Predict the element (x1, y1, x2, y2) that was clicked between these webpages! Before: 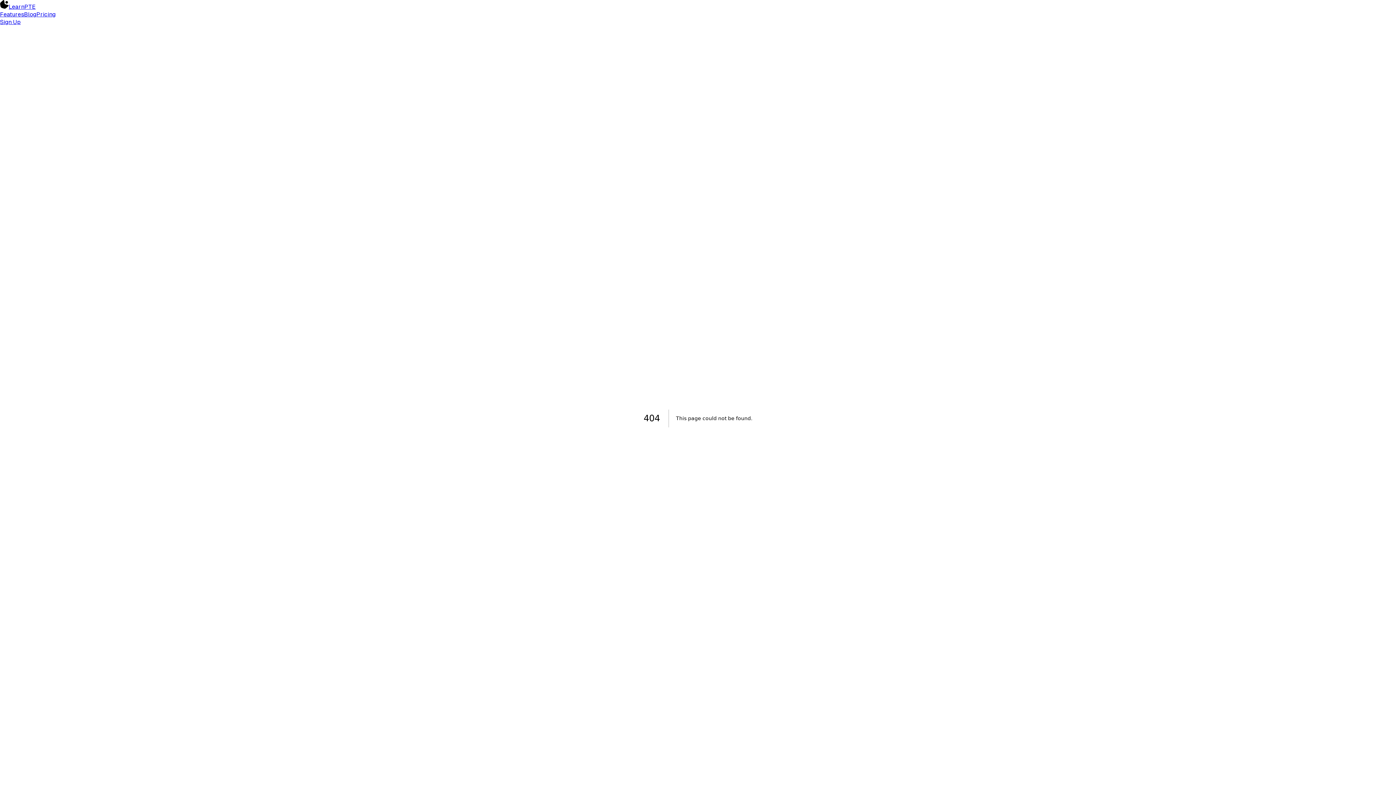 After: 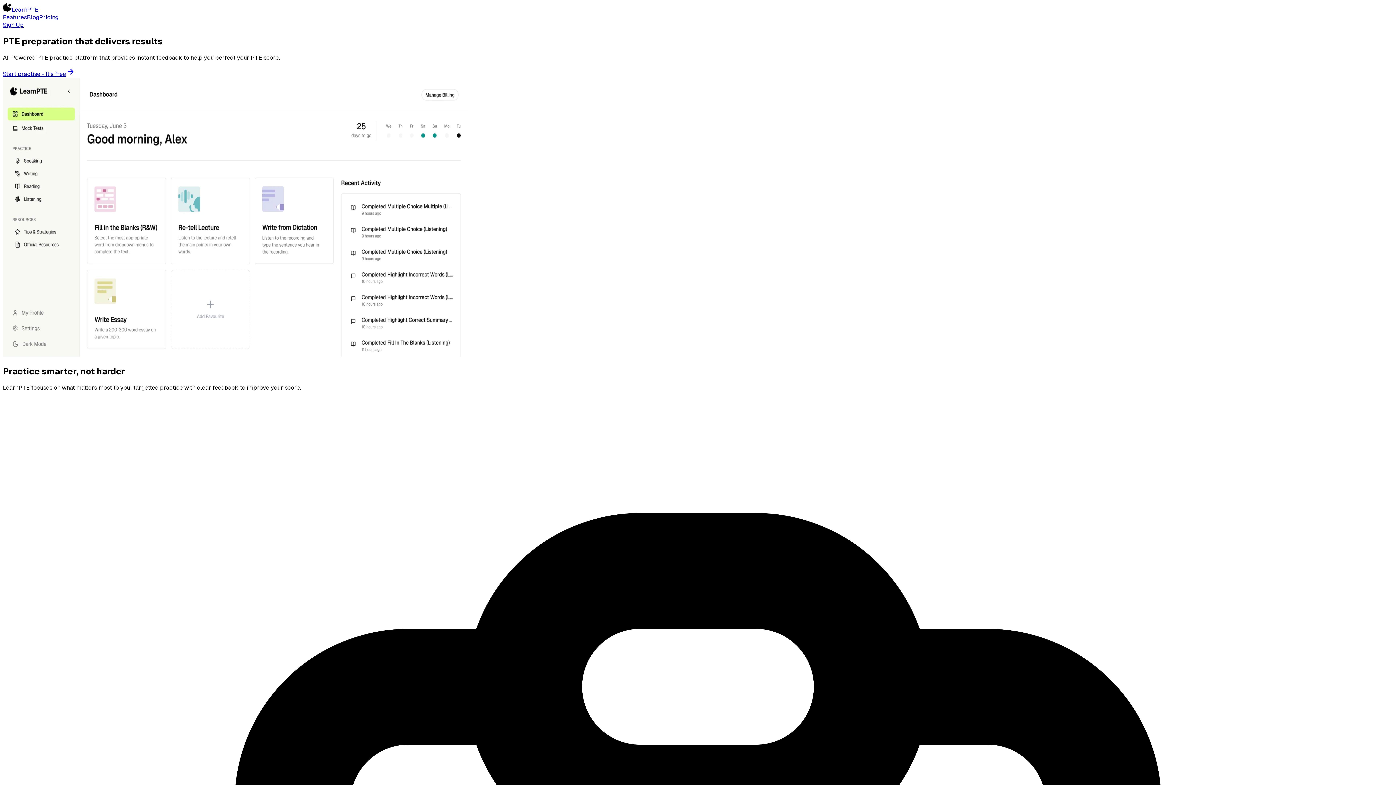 Action: bbox: (0, 3, 35, 10) label: LearnPTE